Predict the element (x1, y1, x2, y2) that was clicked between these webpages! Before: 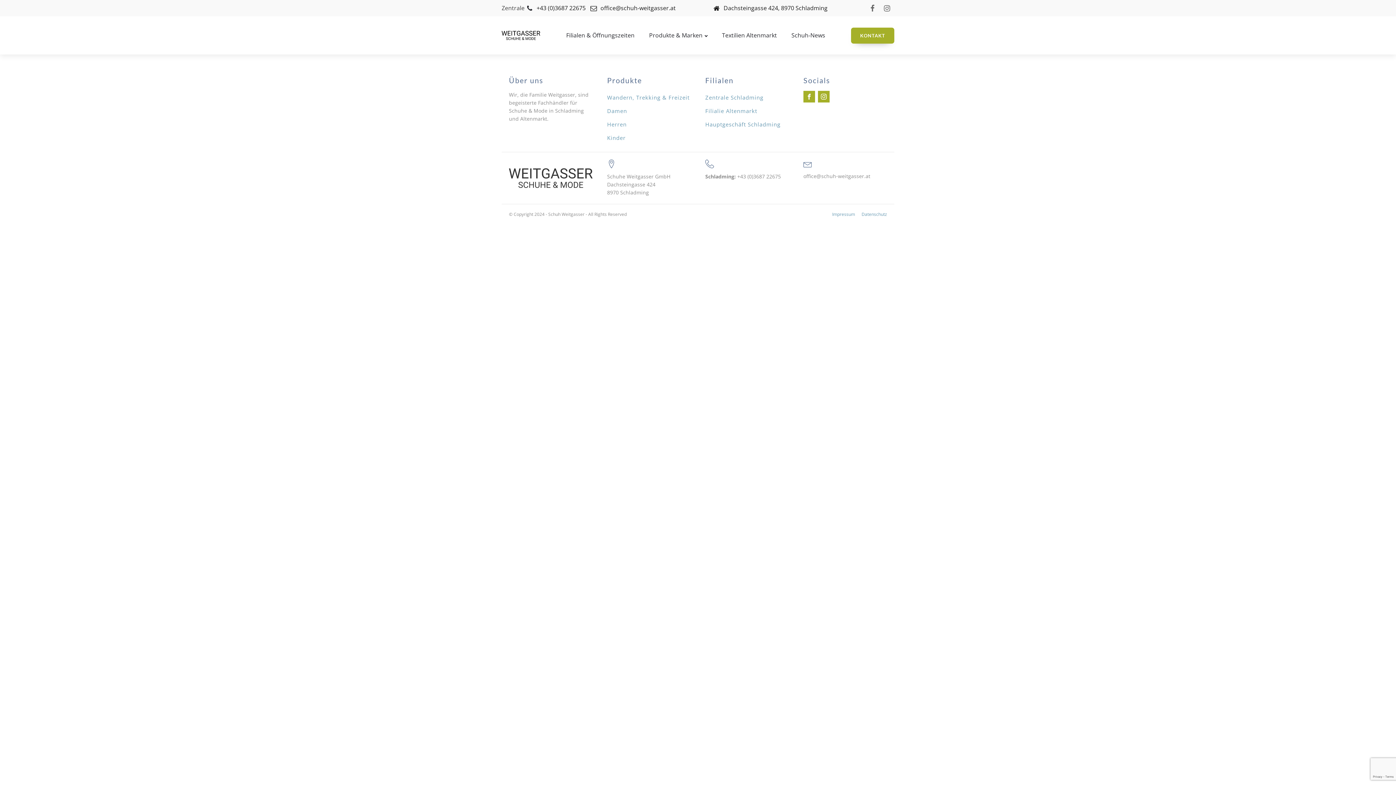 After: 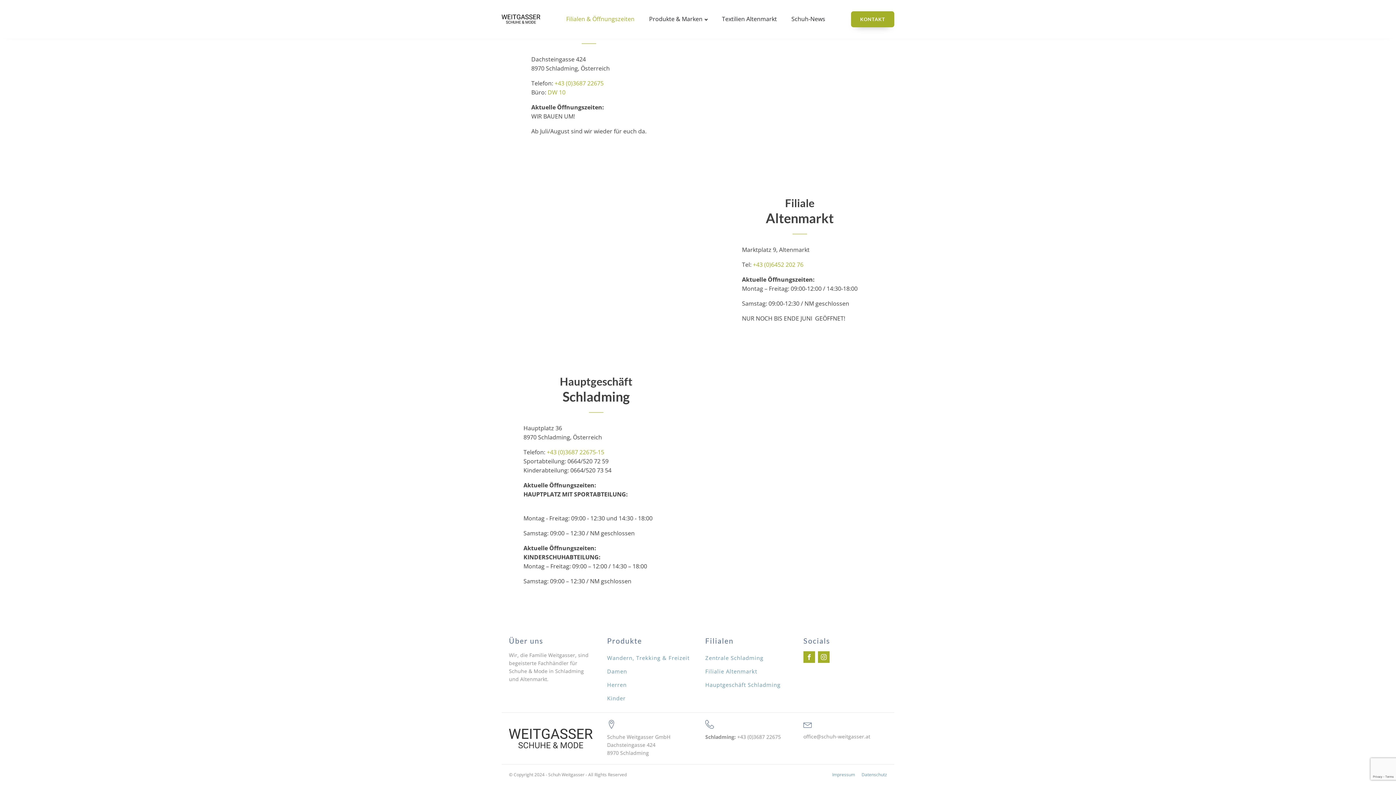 Action: bbox: (705, 120, 780, 128) label: Hauptgeschäft Schladming